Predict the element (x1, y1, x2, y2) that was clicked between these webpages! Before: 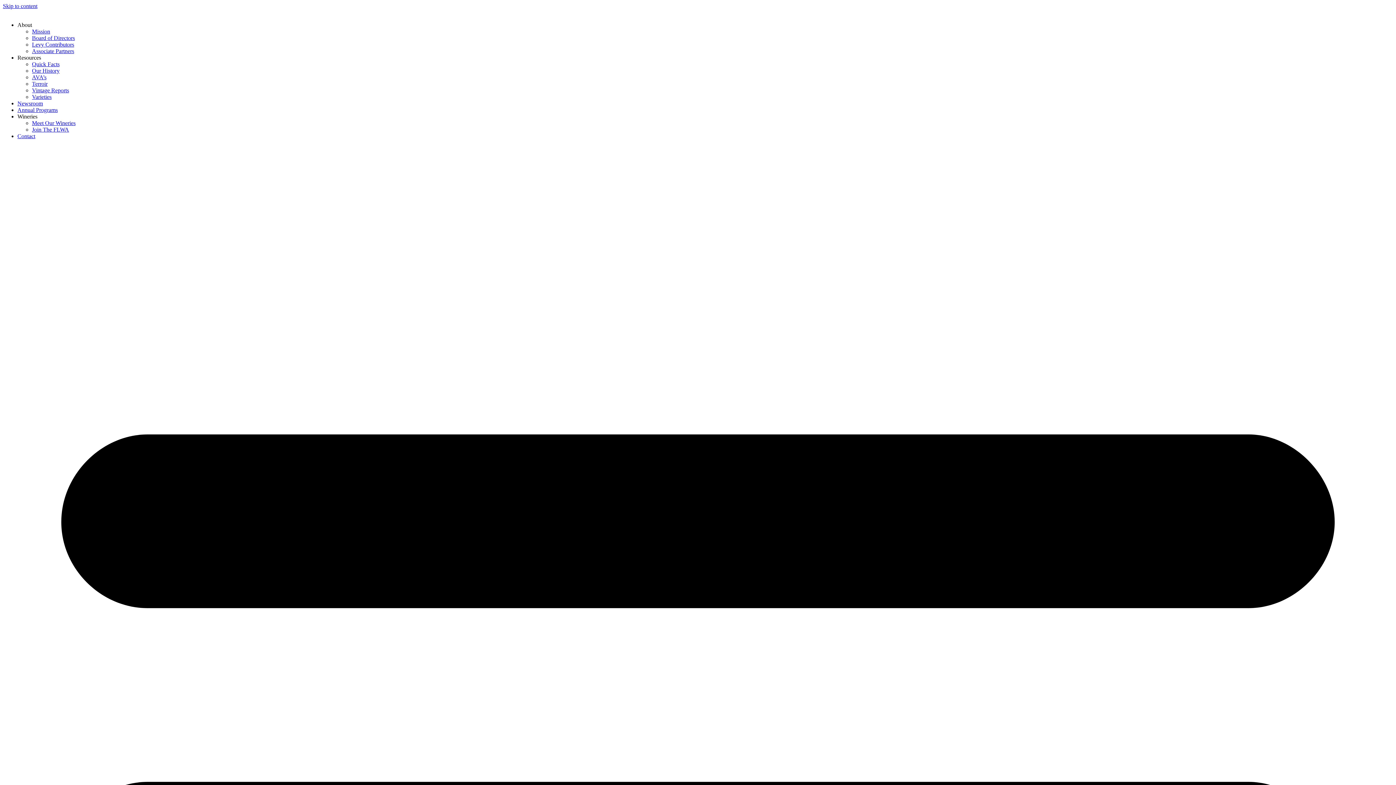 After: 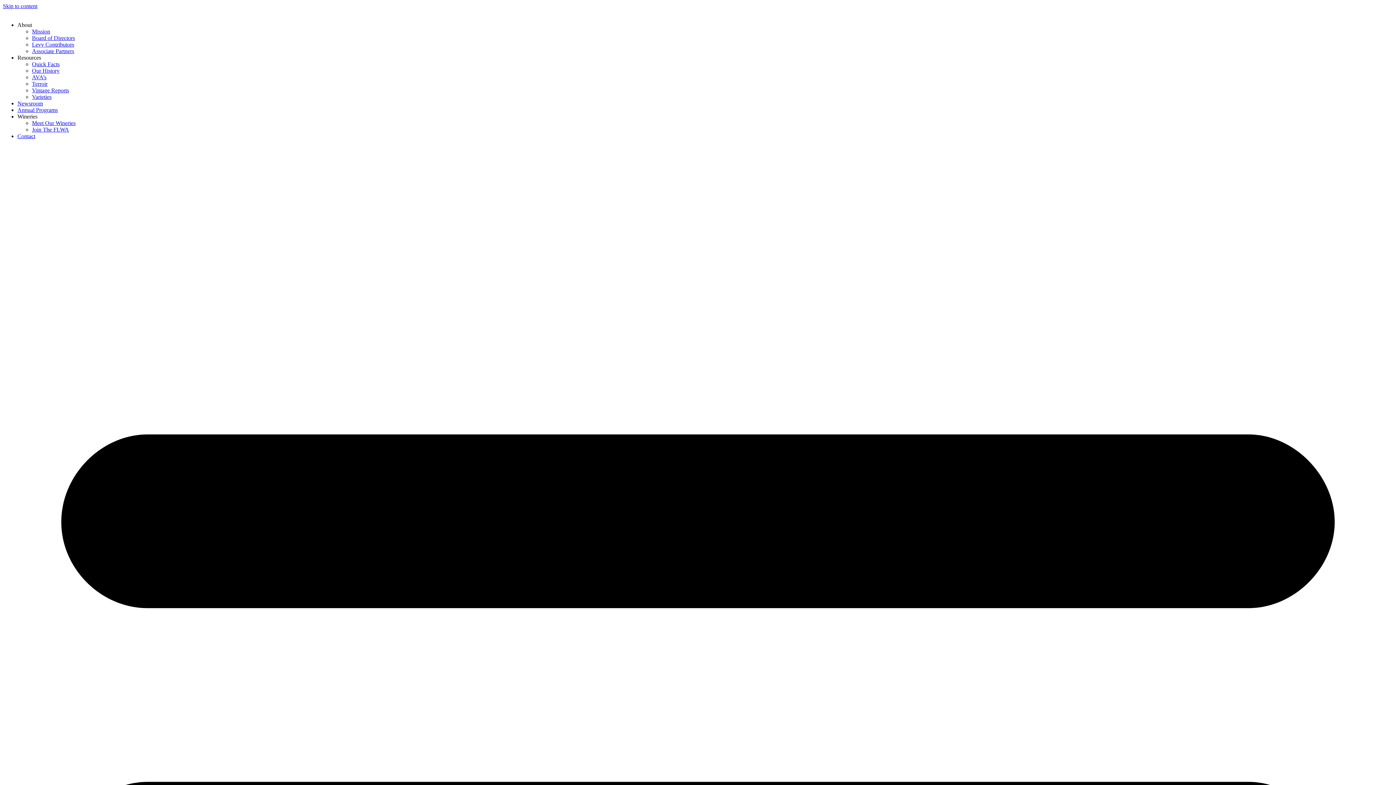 Action: label: Mission bbox: (32, 28, 50, 34)